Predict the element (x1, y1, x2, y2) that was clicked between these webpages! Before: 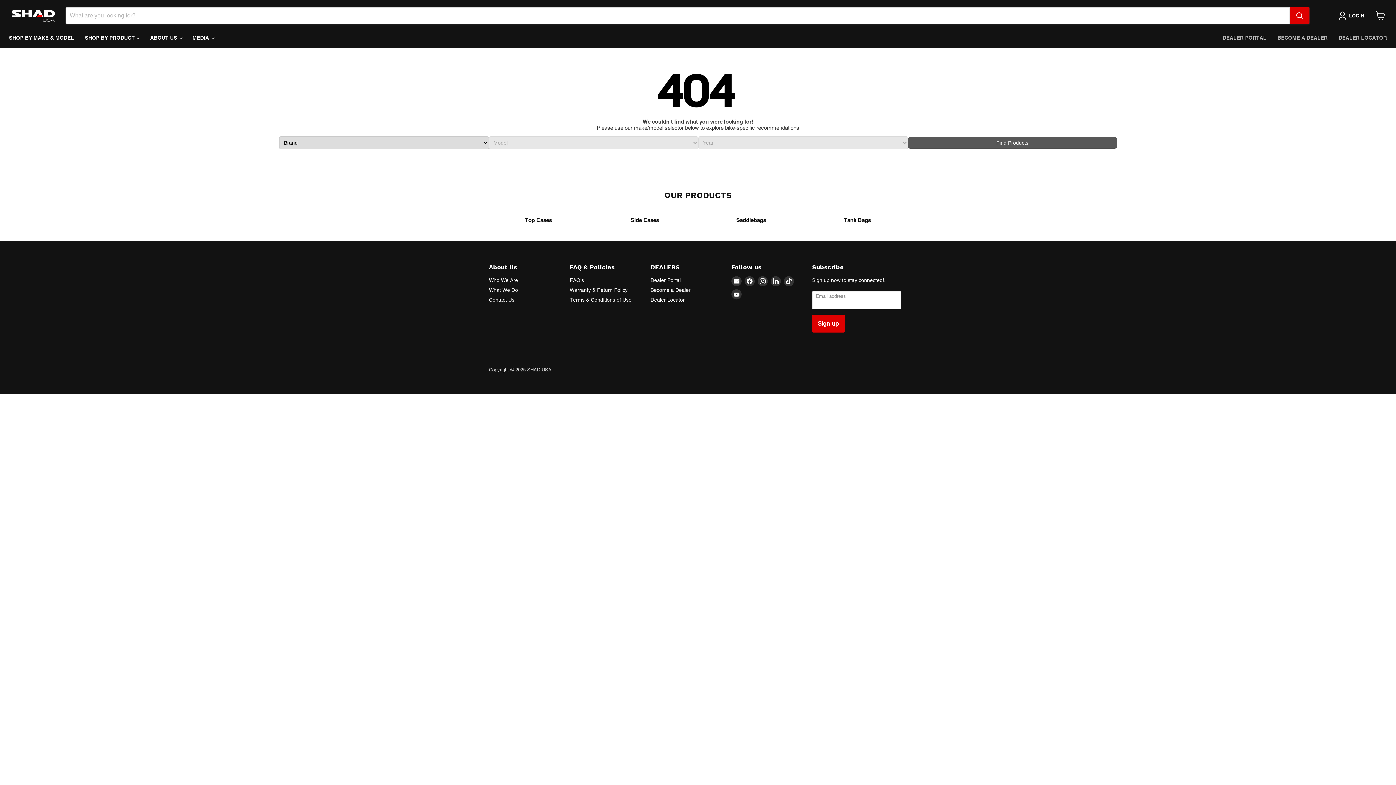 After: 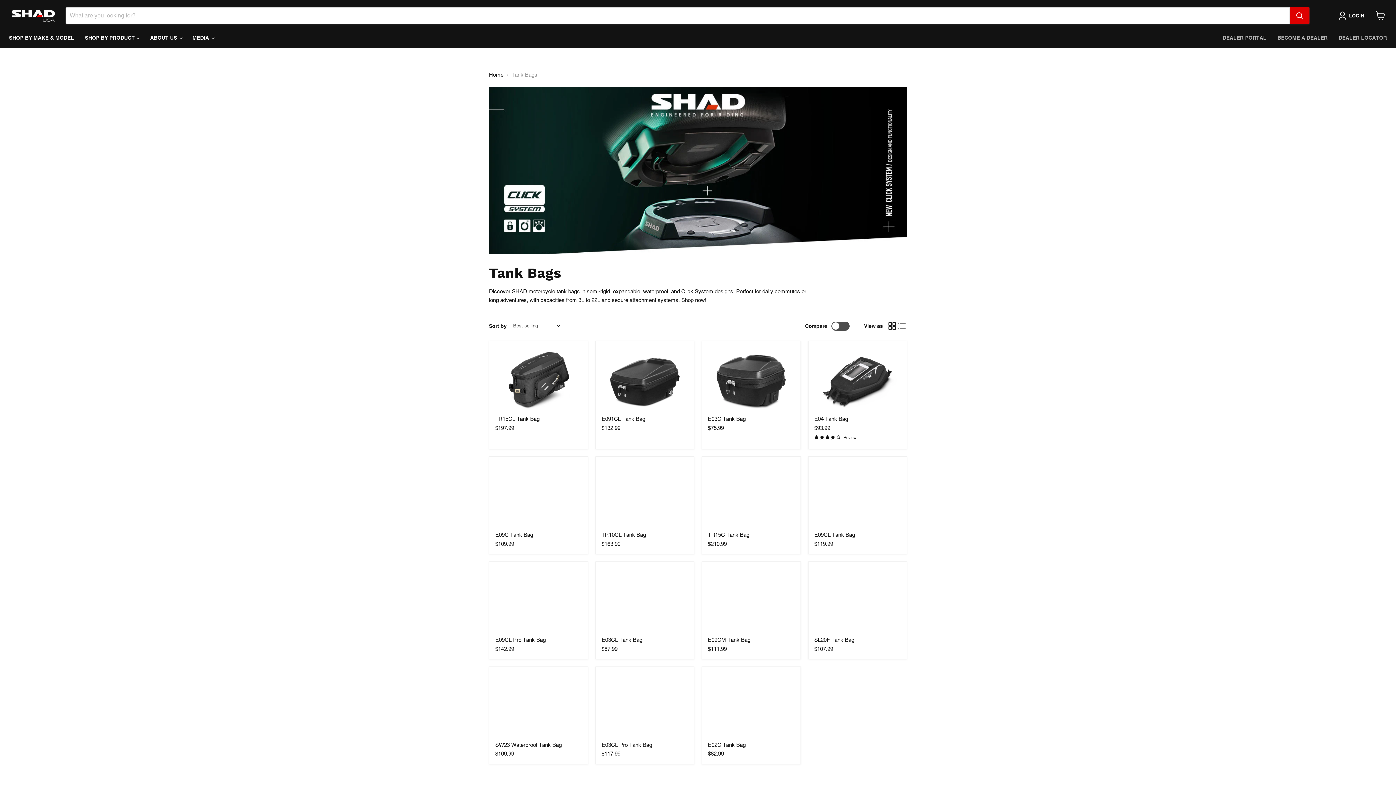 Action: label: Tank Bags bbox: (844, 216, 871, 223)